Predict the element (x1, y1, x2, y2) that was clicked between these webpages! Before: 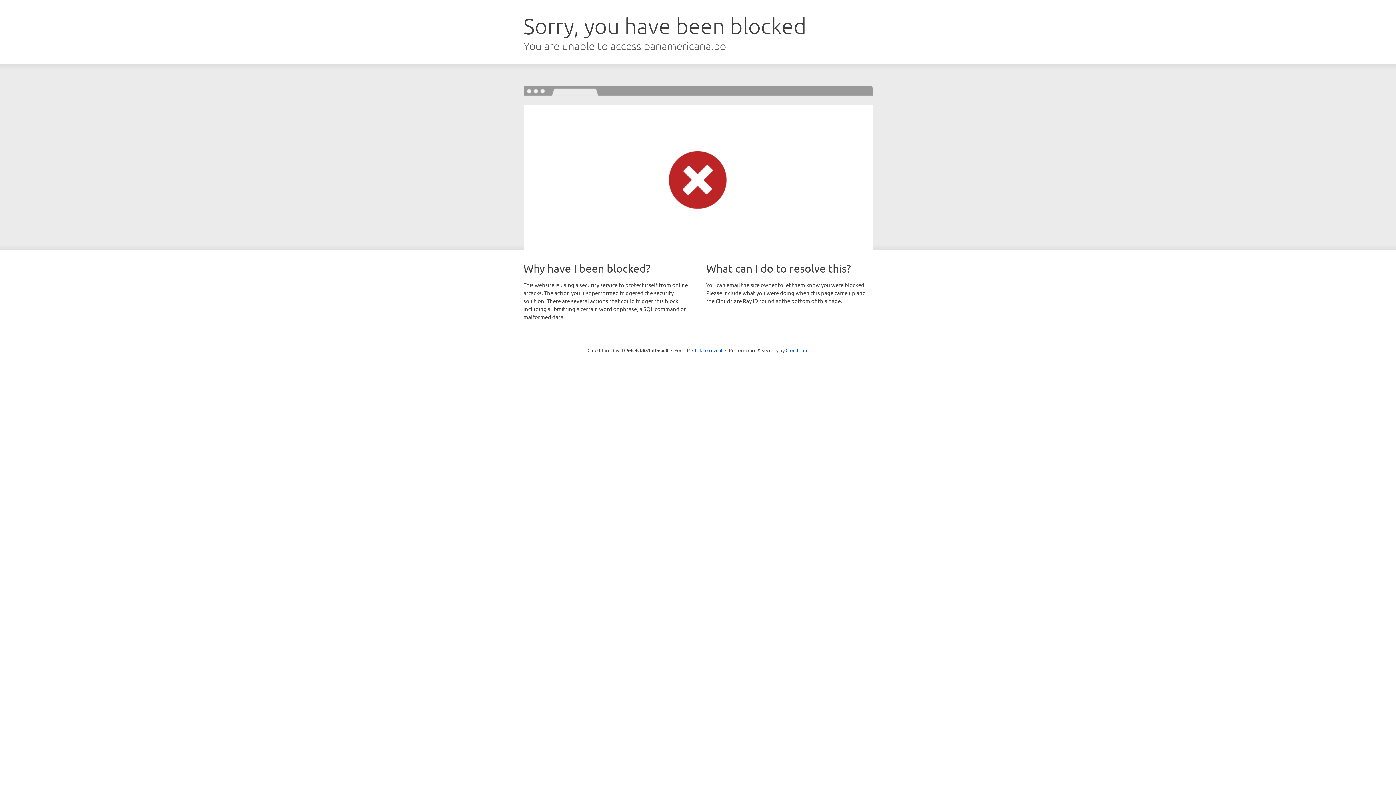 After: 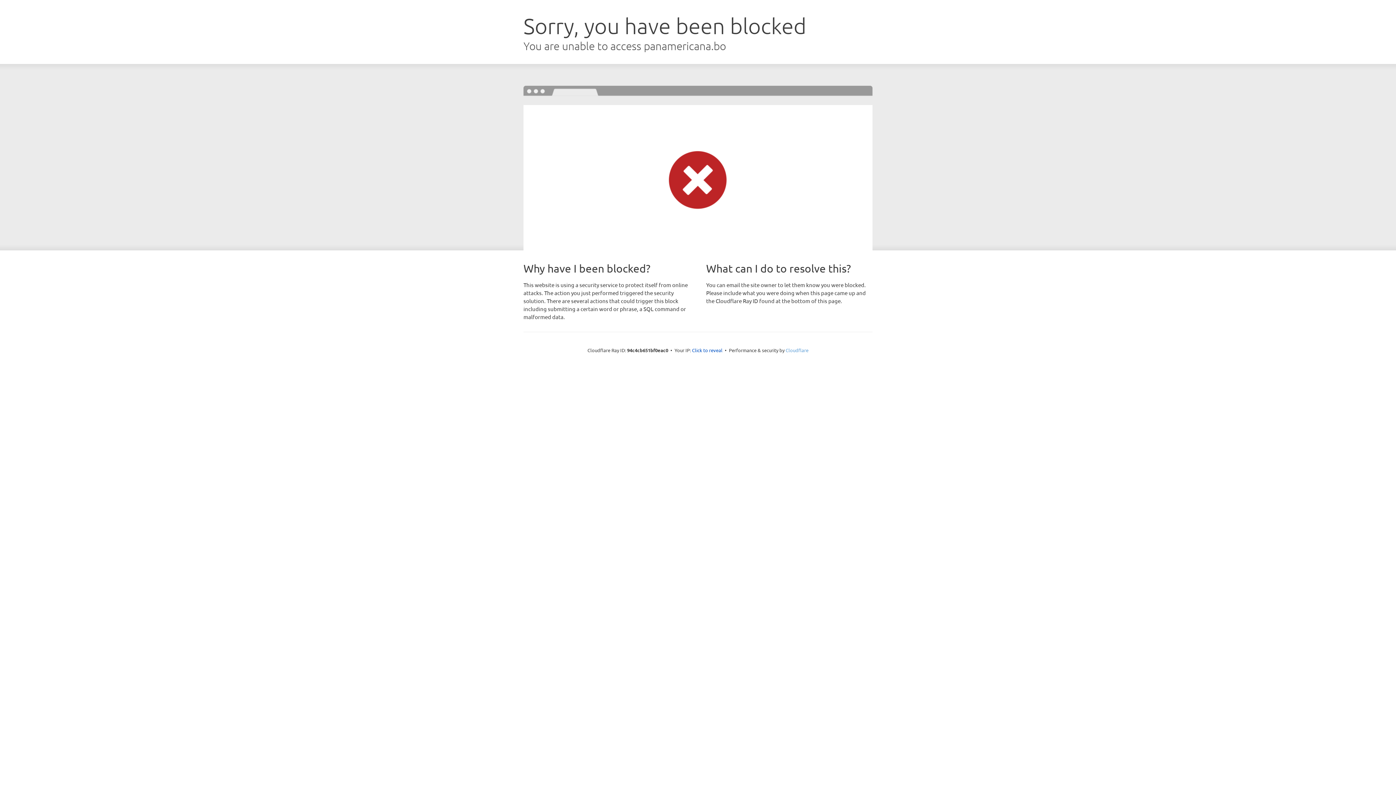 Action: label: Cloudflare bbox: (785, 347, 808, 353)